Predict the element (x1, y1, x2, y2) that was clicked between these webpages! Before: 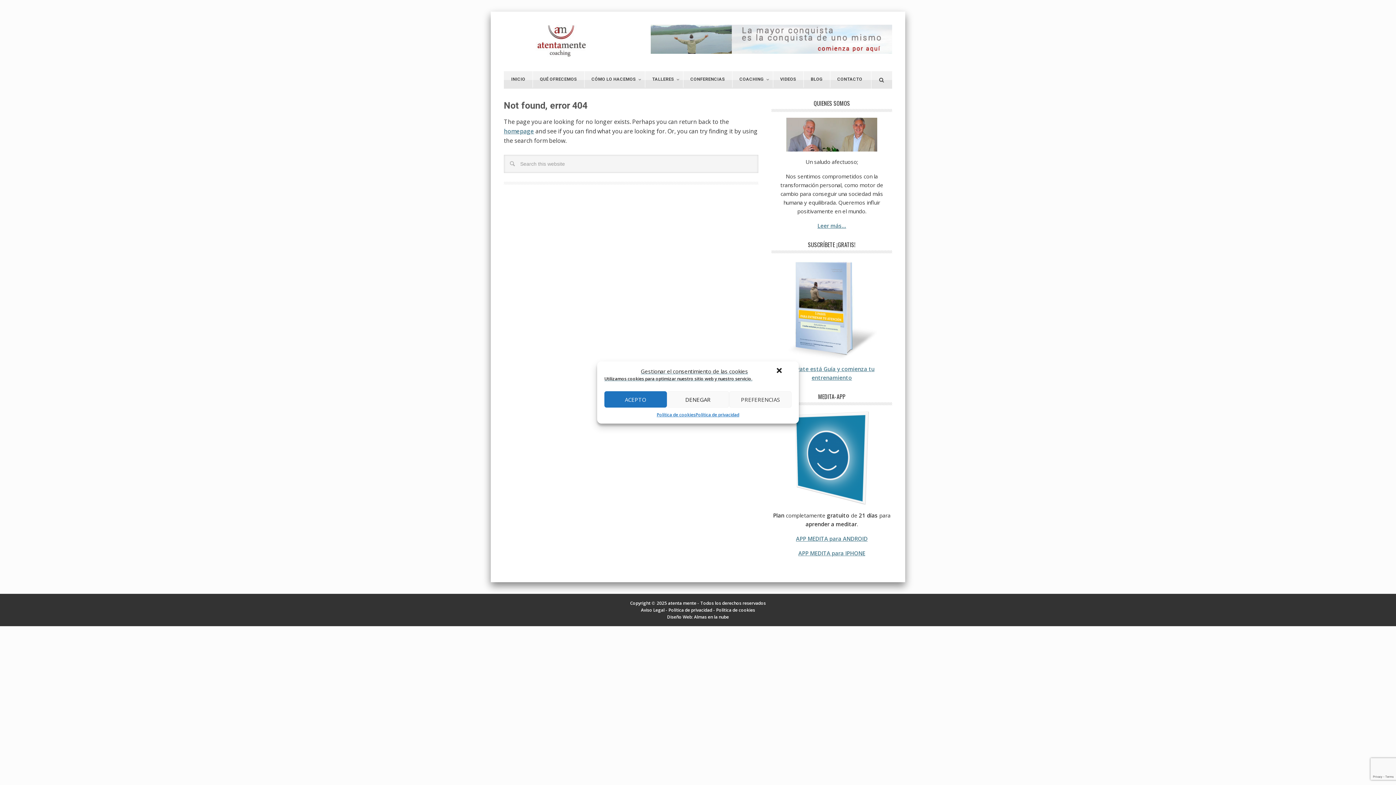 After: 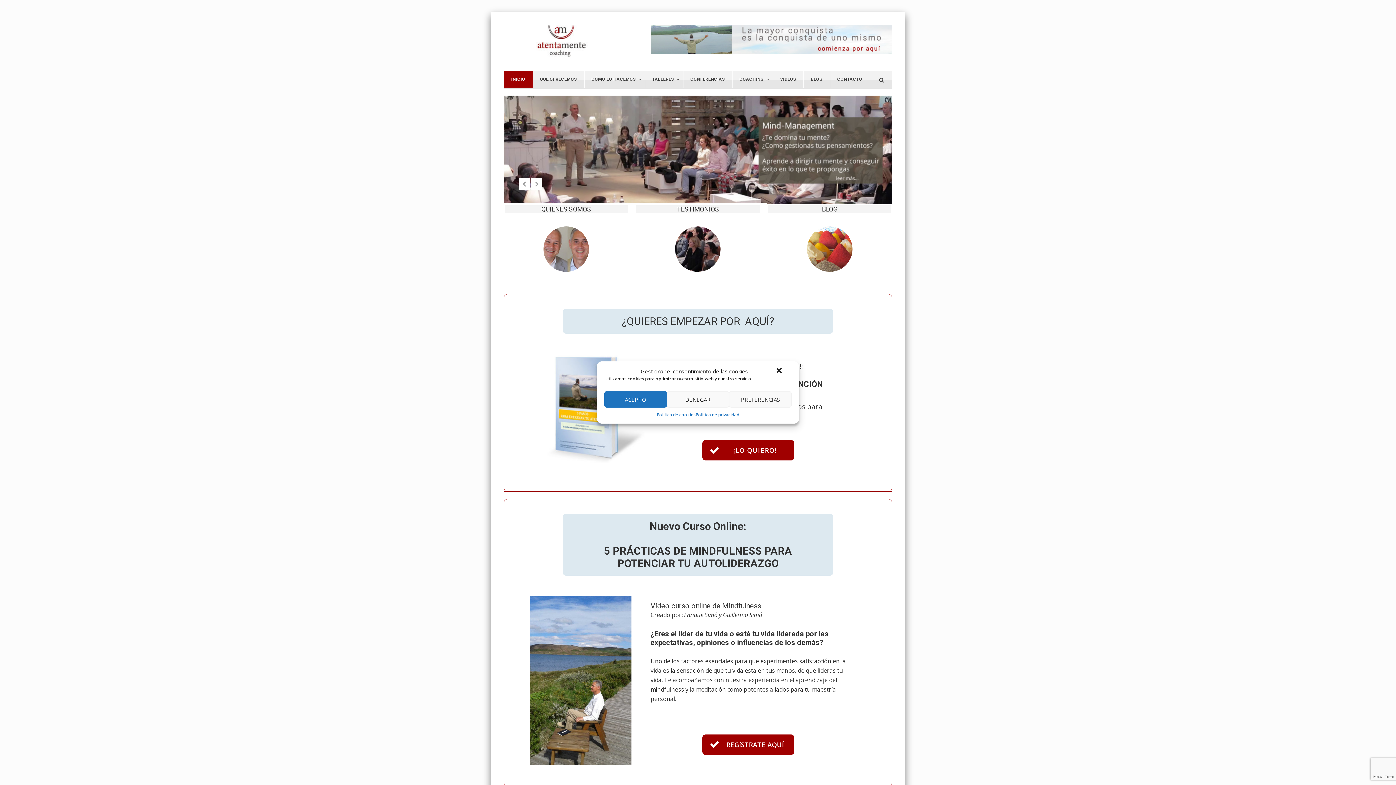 Action: bbox: (504, 127, 534, 135) label: homepage